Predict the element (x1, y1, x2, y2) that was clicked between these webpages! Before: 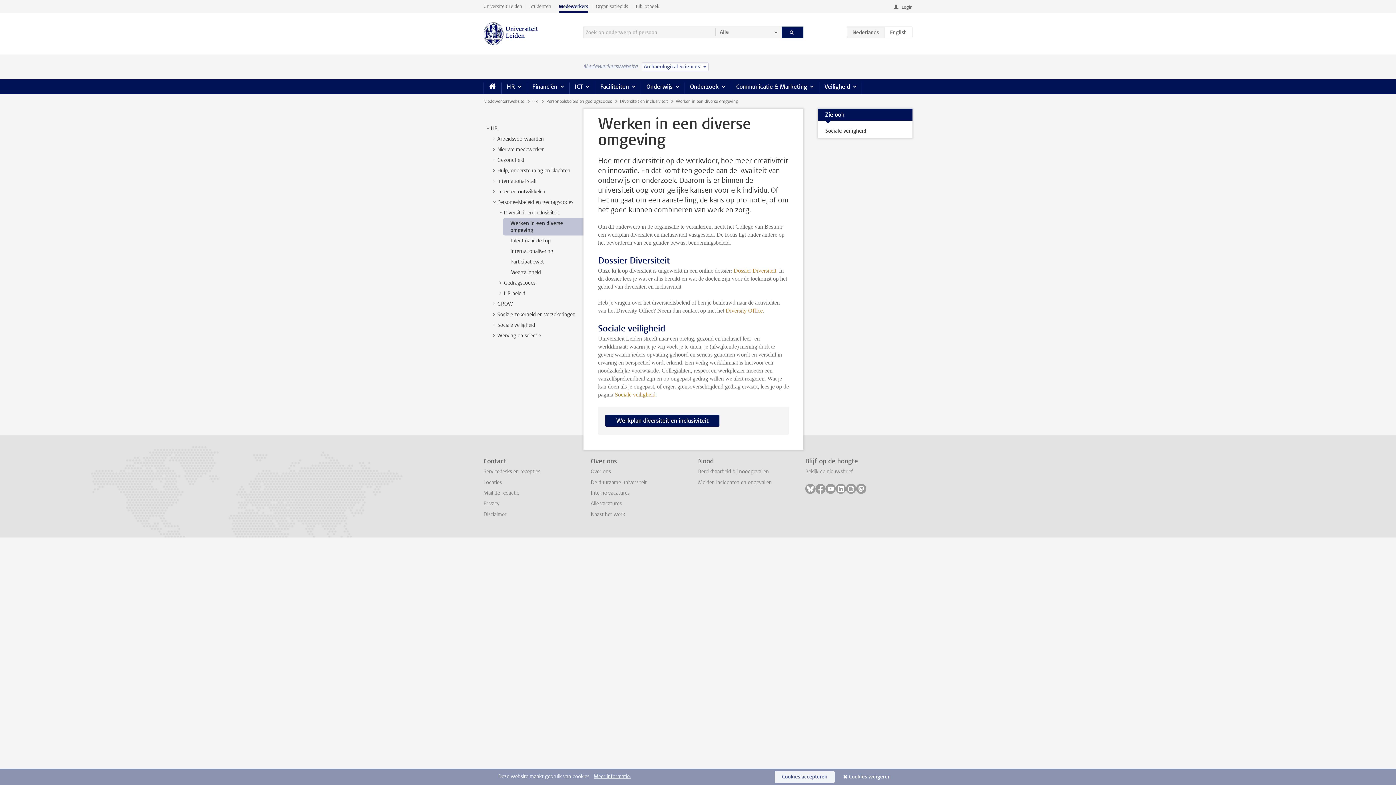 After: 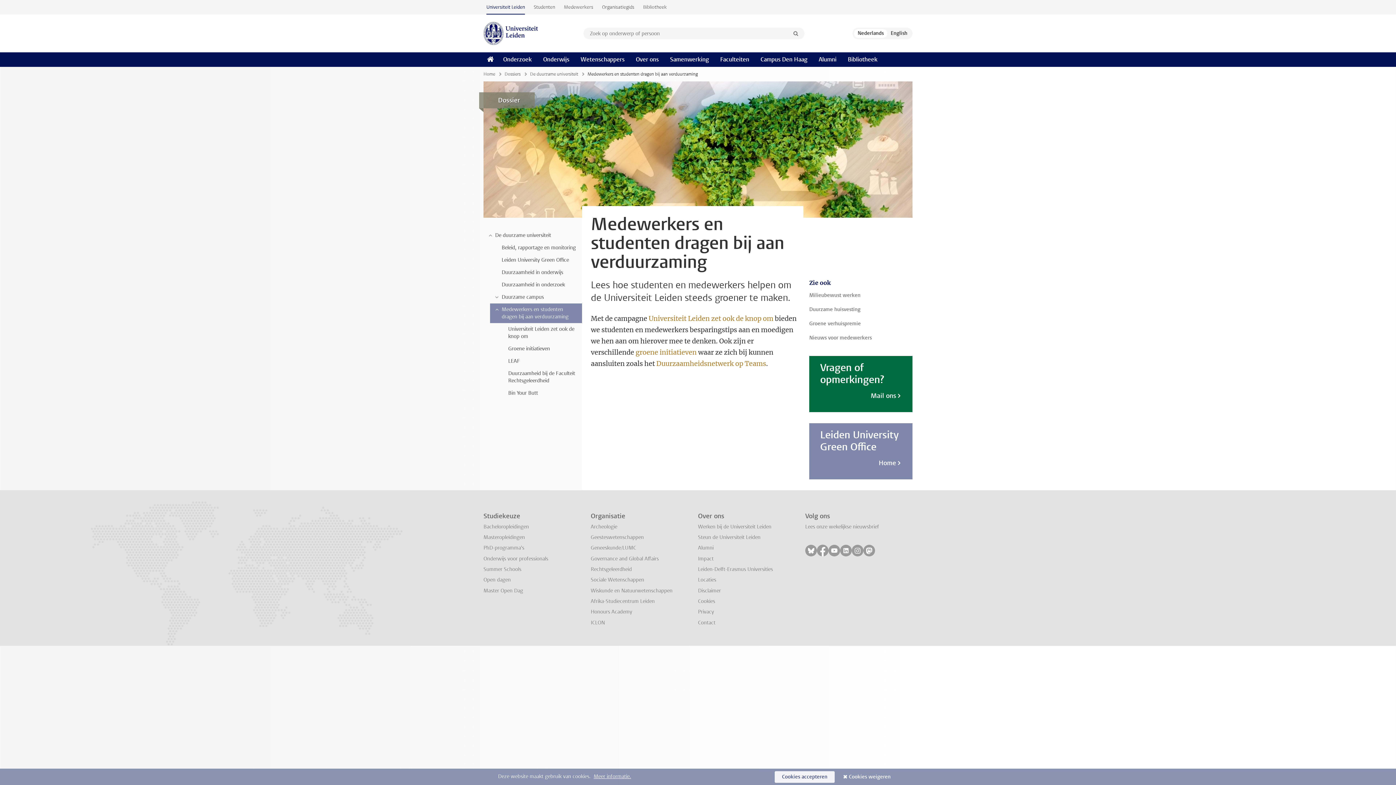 Action: label: De duurzame universiteit bbox: (590, 479, 646, 486)